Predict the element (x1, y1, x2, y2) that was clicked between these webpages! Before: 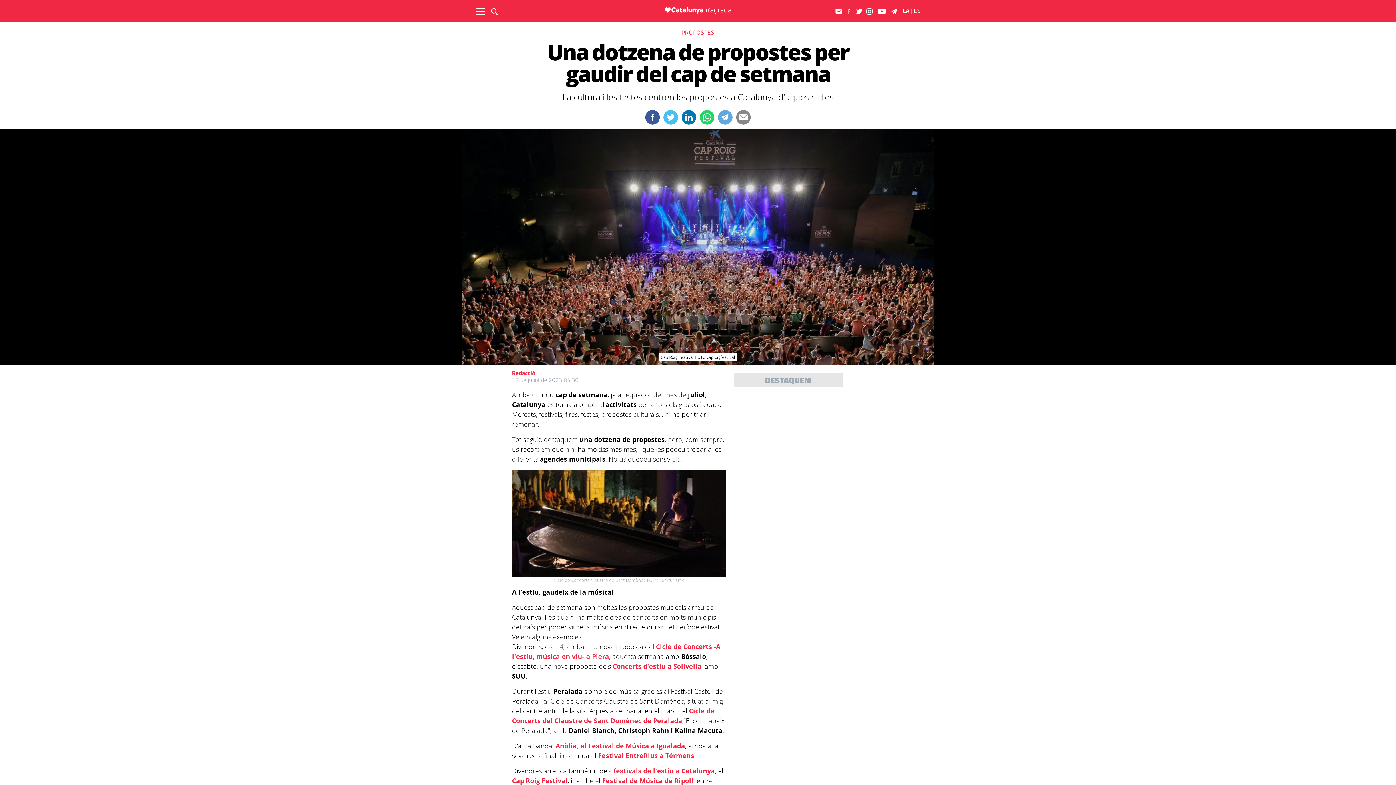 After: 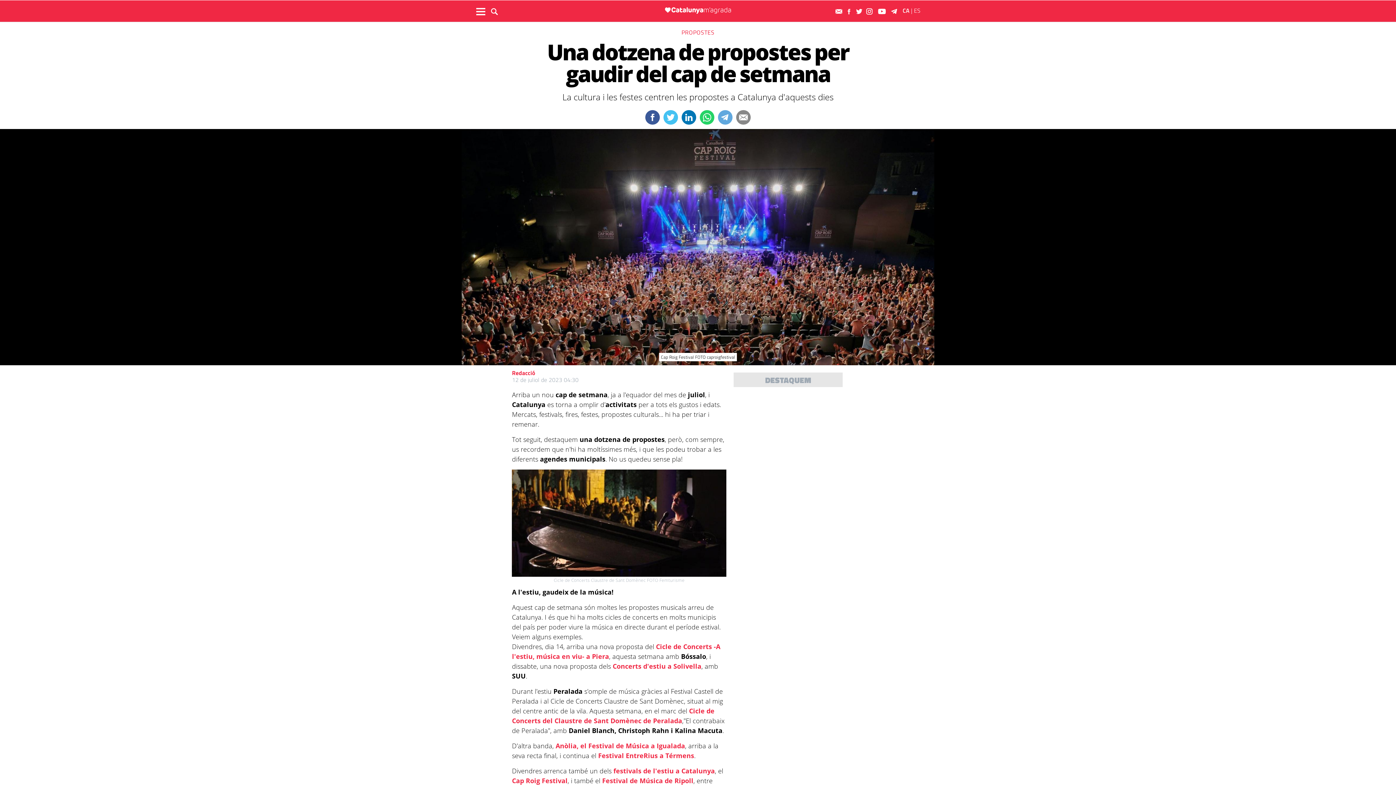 Action: bbox: (866, 6, 874, 16)